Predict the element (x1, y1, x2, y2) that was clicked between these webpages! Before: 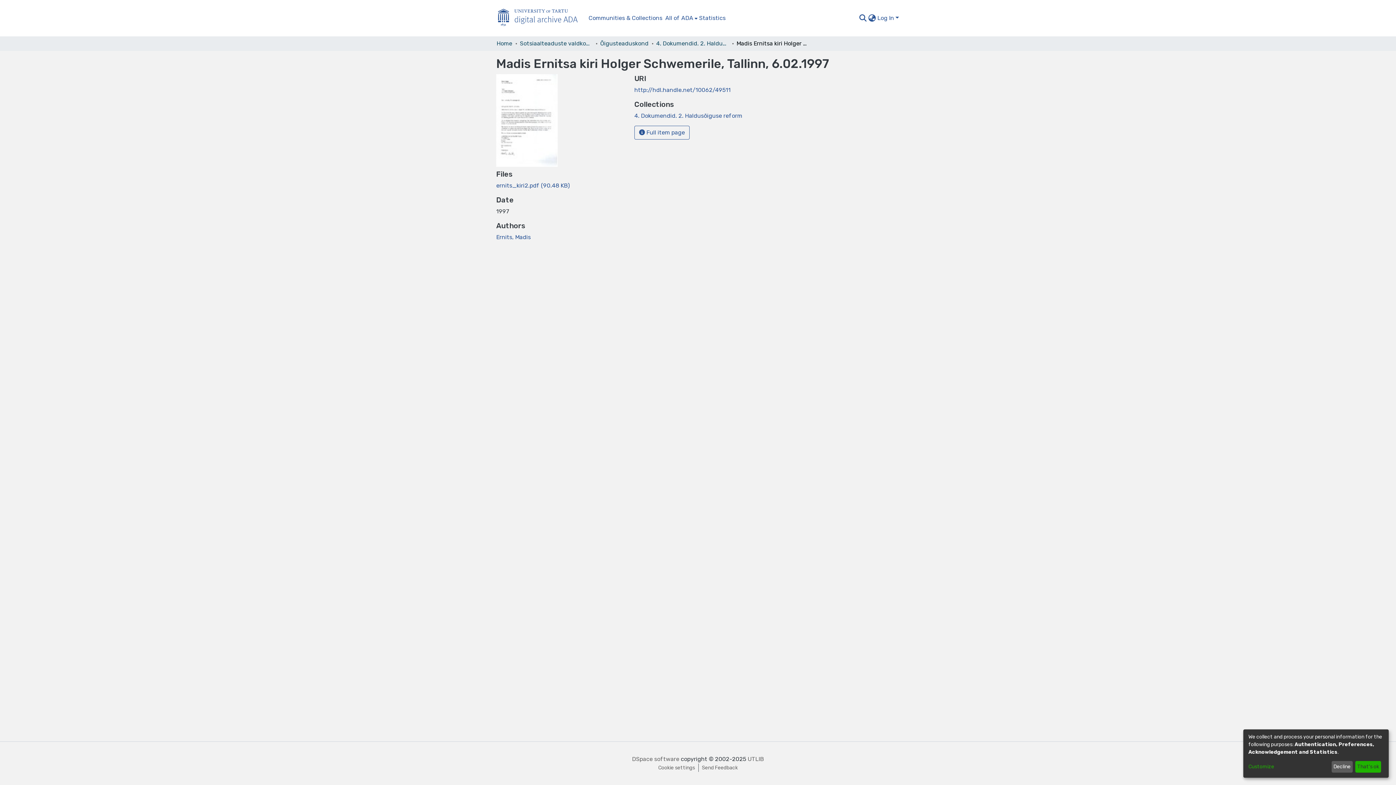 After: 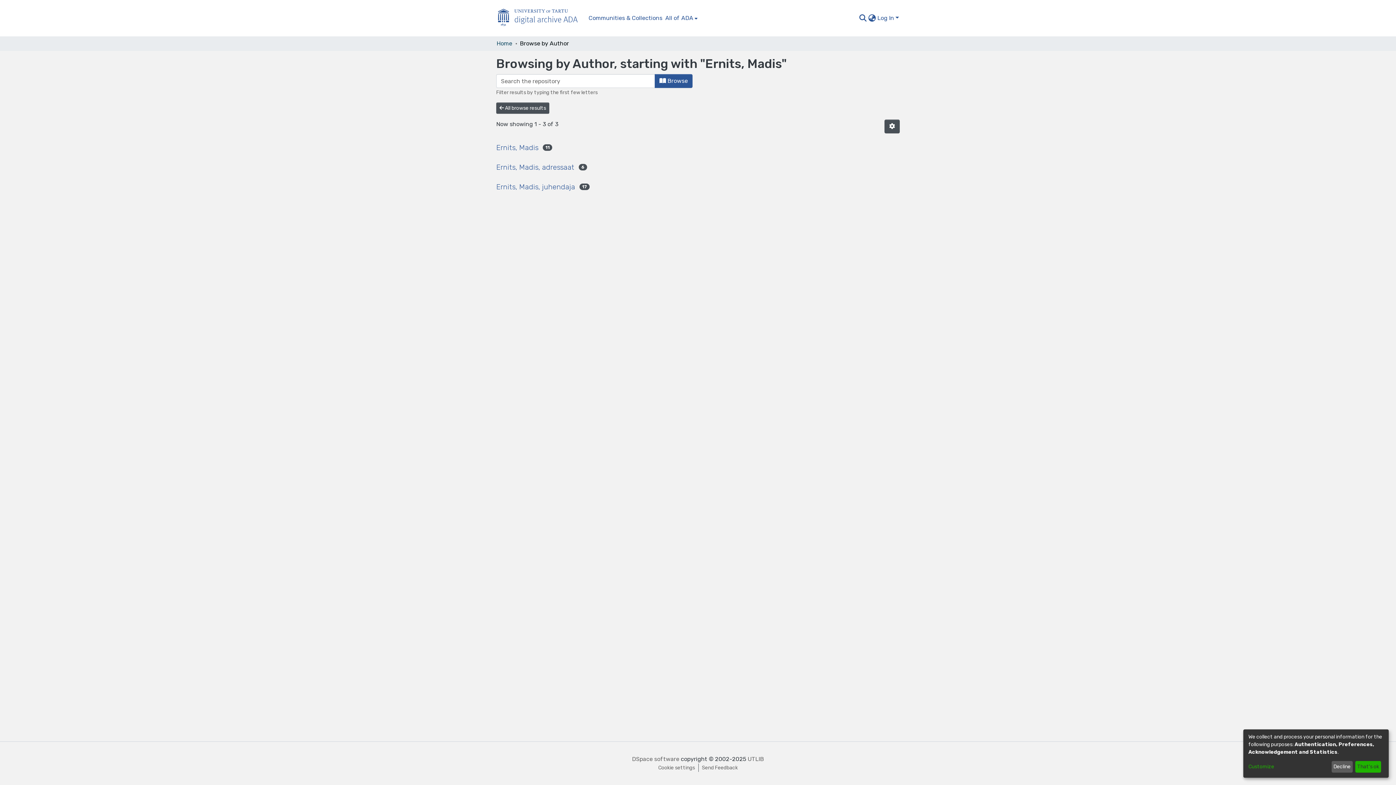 Action: label: Ernits, Madis bbox: (496, 233, 530, 240)